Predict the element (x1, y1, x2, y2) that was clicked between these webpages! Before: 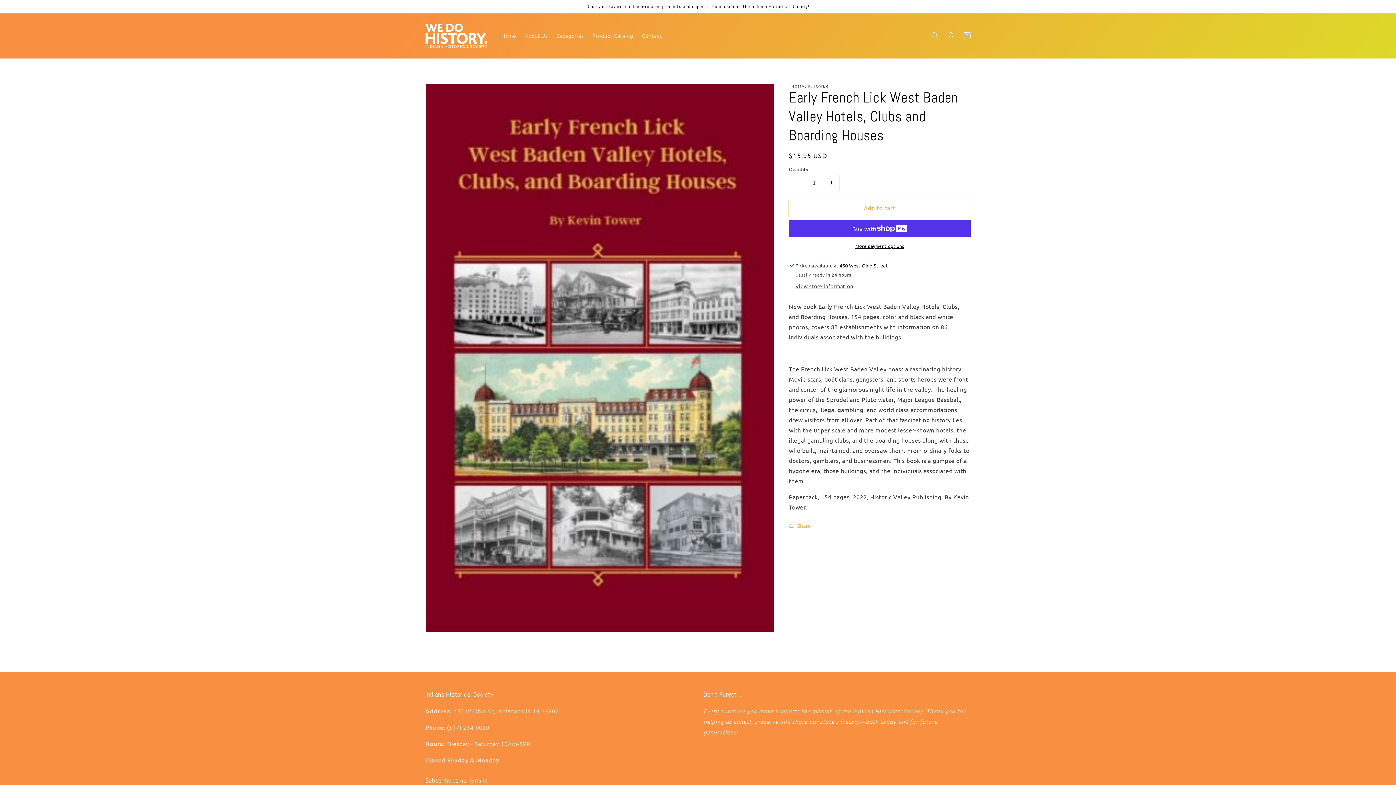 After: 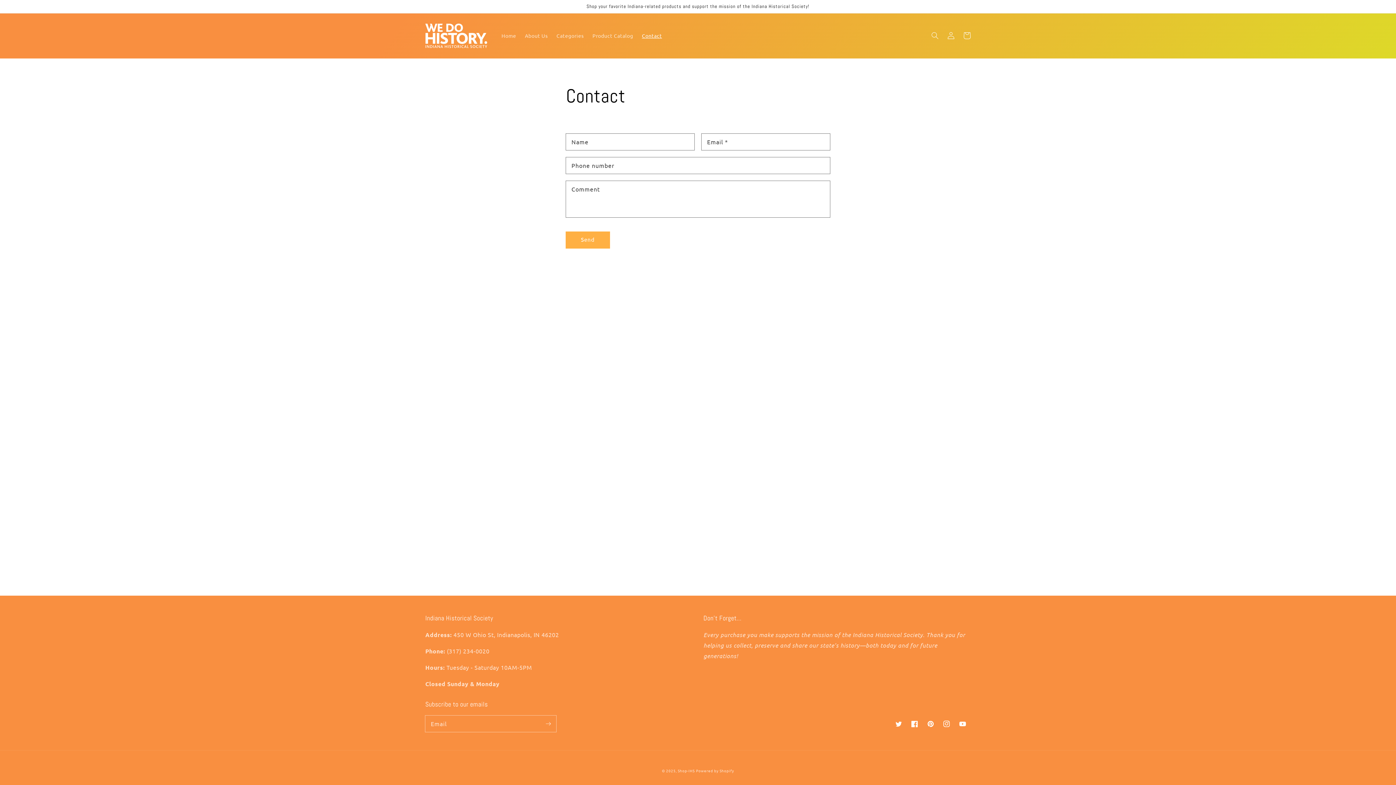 Action: label: Contact bbox: (637, 28, 666, 43)